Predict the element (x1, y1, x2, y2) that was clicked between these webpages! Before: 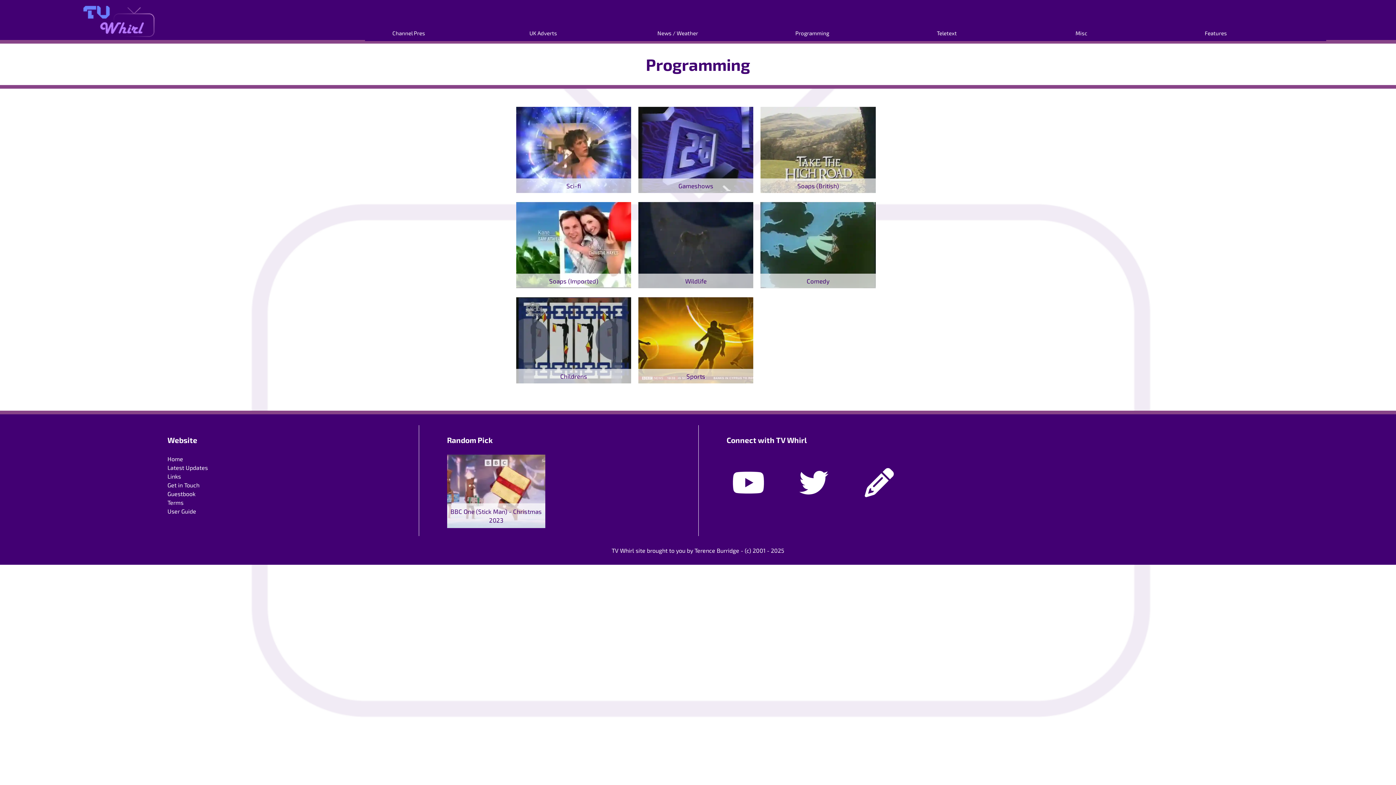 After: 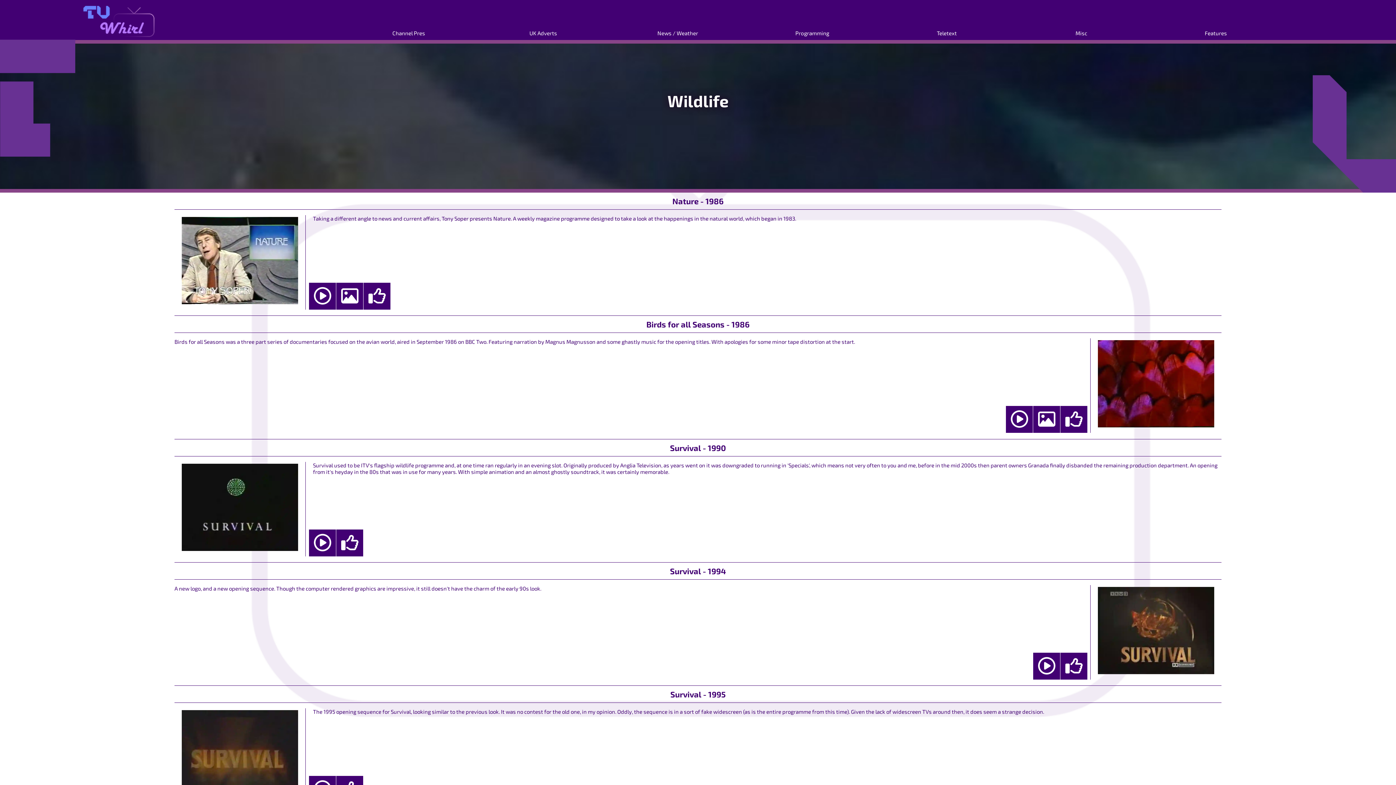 Action: bbox: (638, 202, 753, 288) label: Wildlife